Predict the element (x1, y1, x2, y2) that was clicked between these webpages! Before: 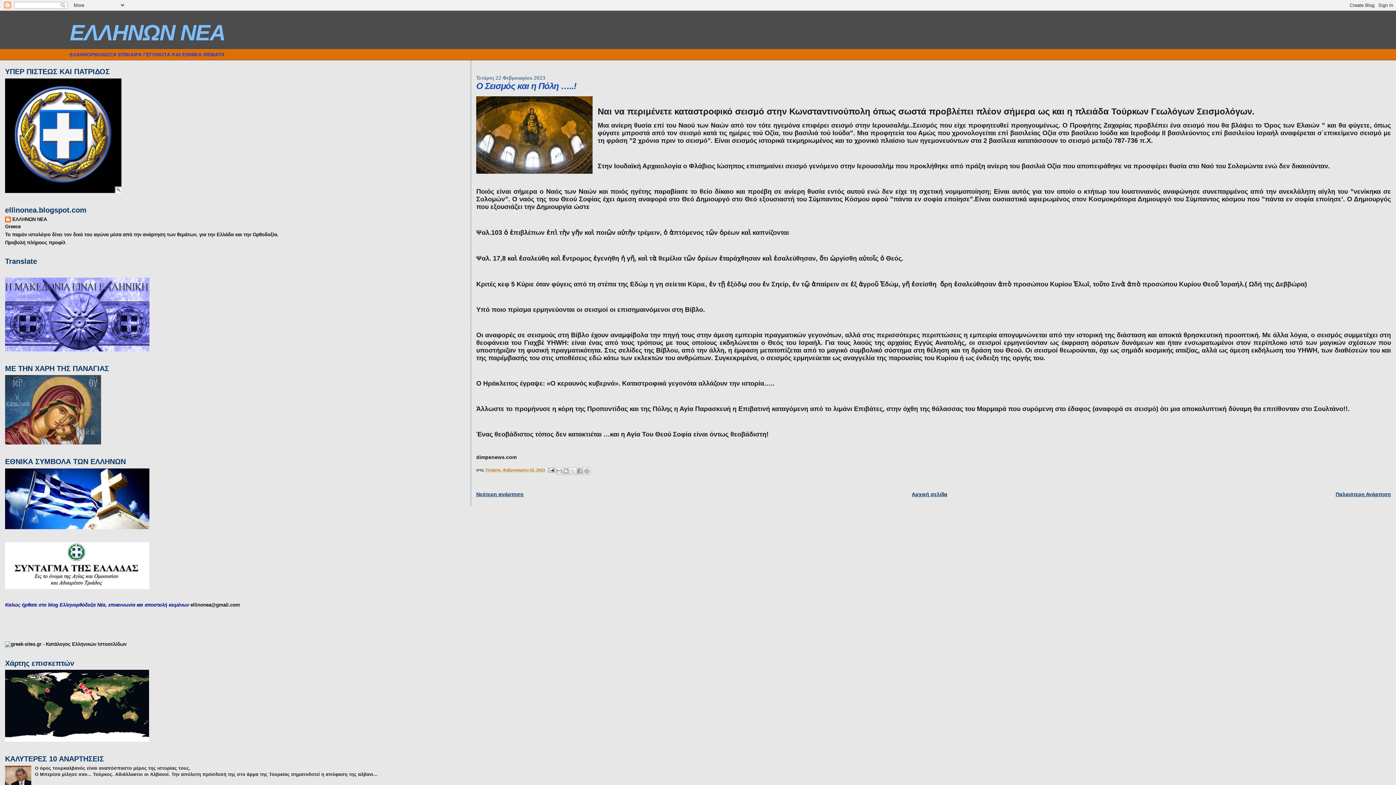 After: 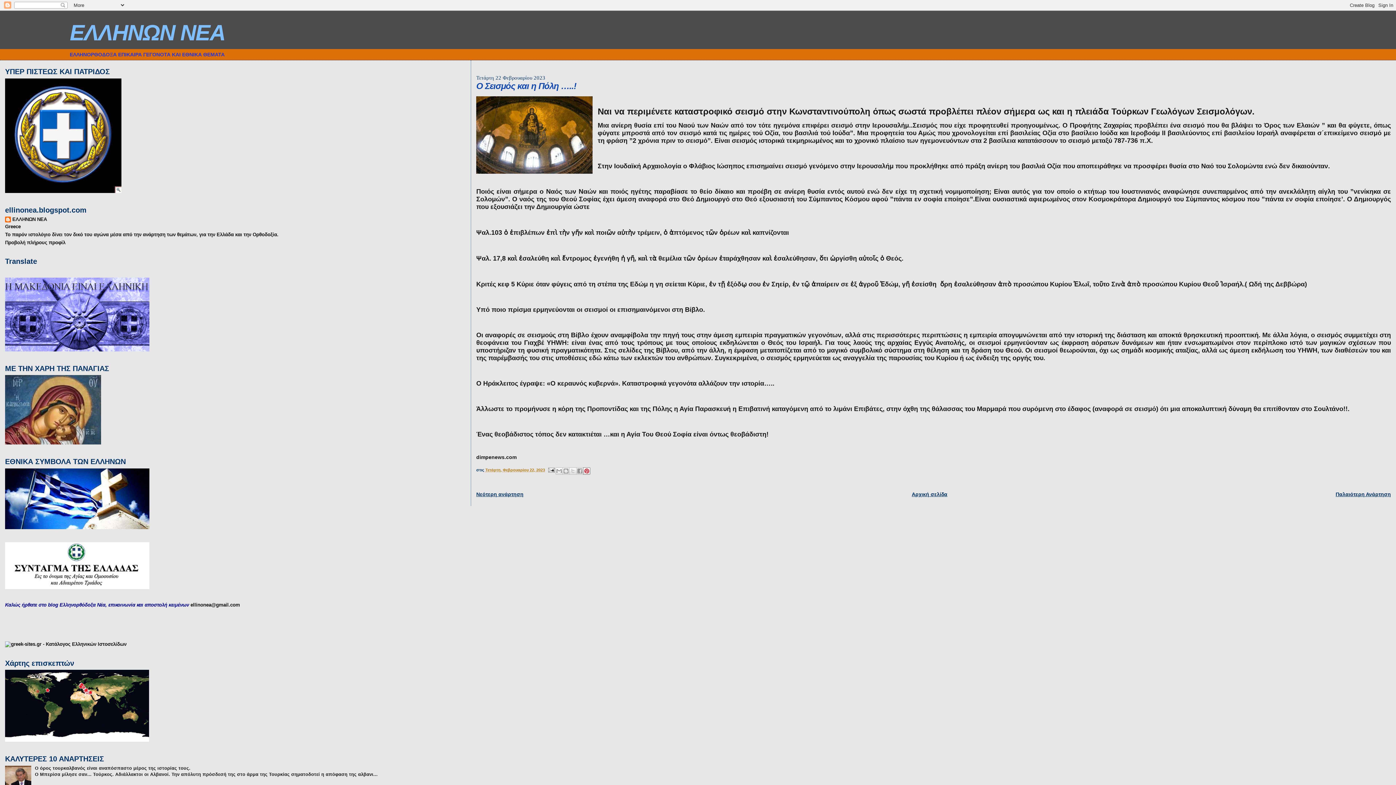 Action: bbox: (583, 467, 590, 474) label: Κοινοποίηση στο Pinterest